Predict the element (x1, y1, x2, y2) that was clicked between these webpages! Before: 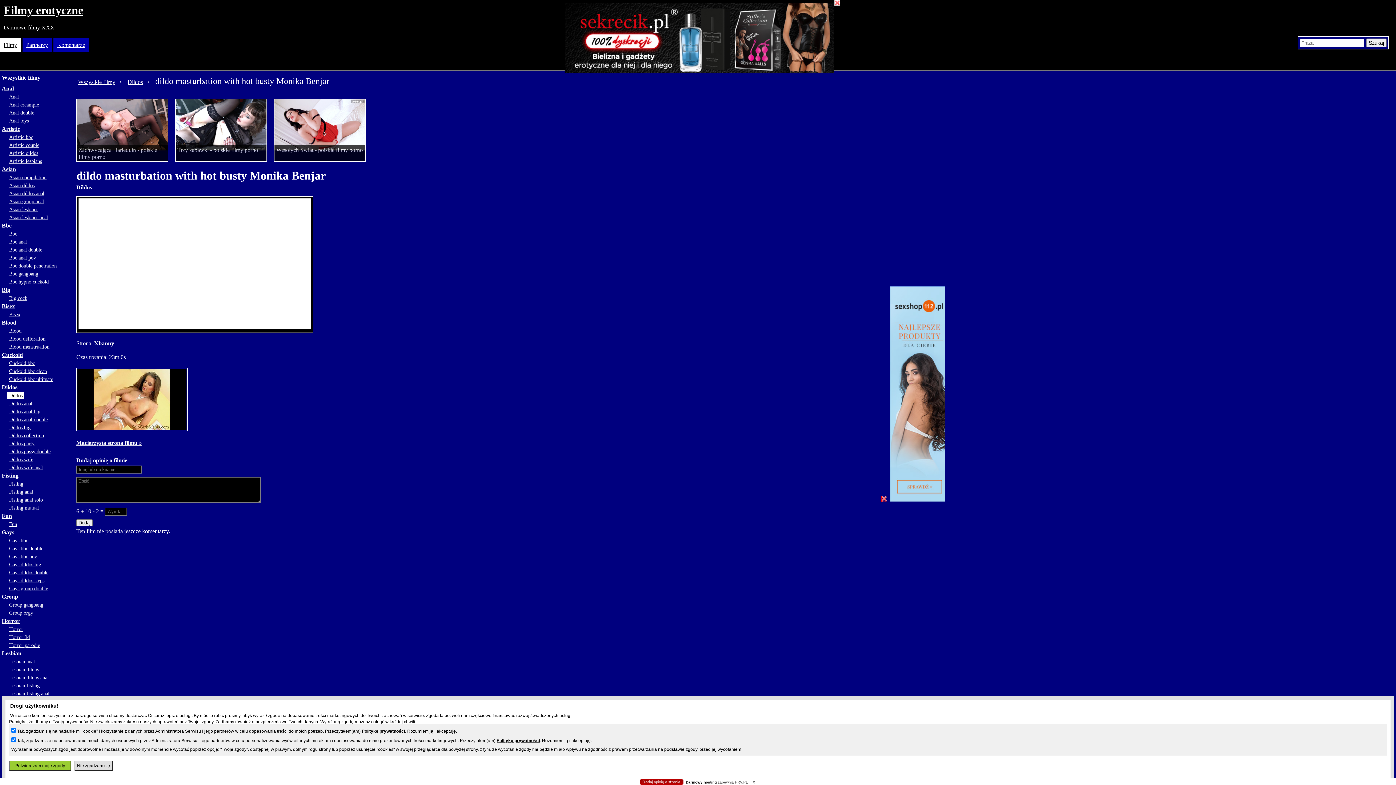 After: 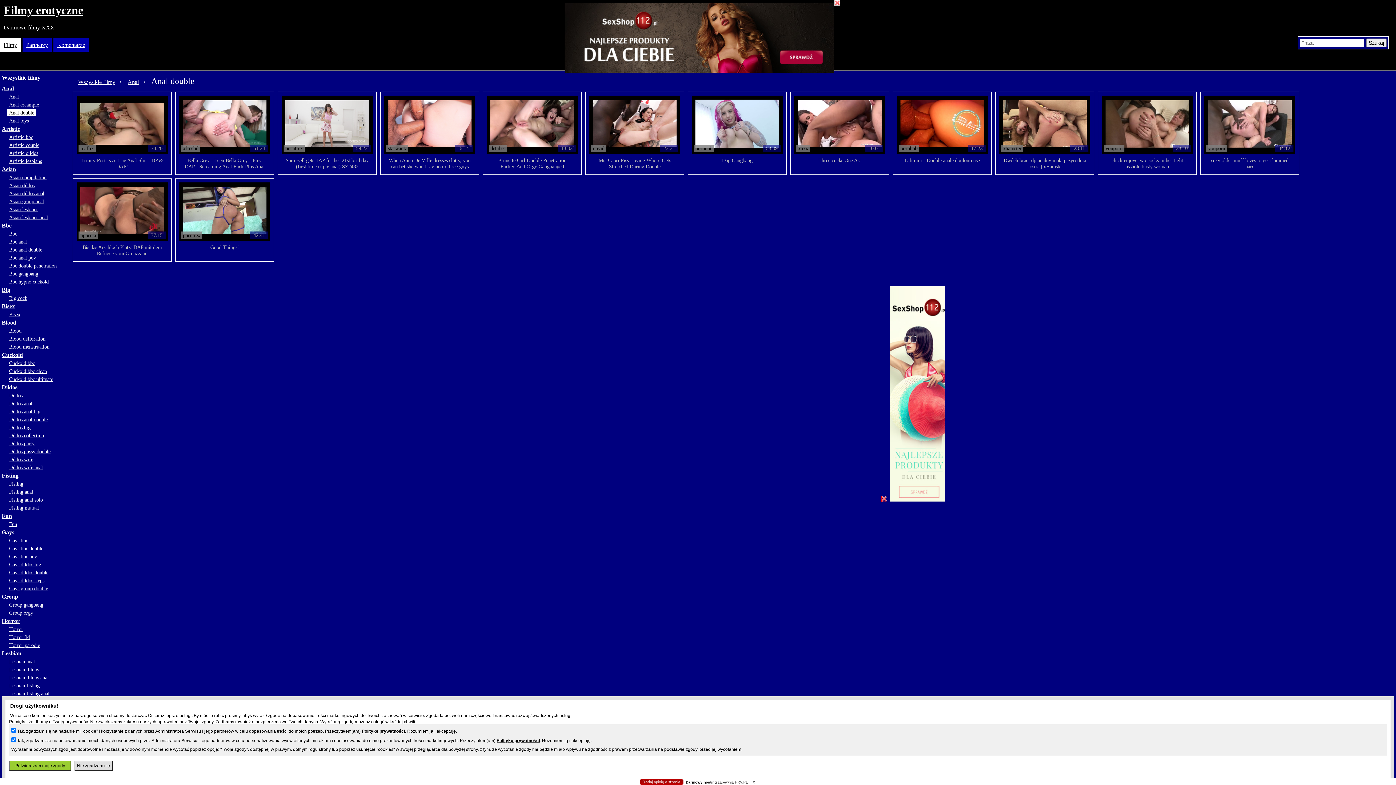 Action: label: Anal double bbox: (7, 109, 36, 116)